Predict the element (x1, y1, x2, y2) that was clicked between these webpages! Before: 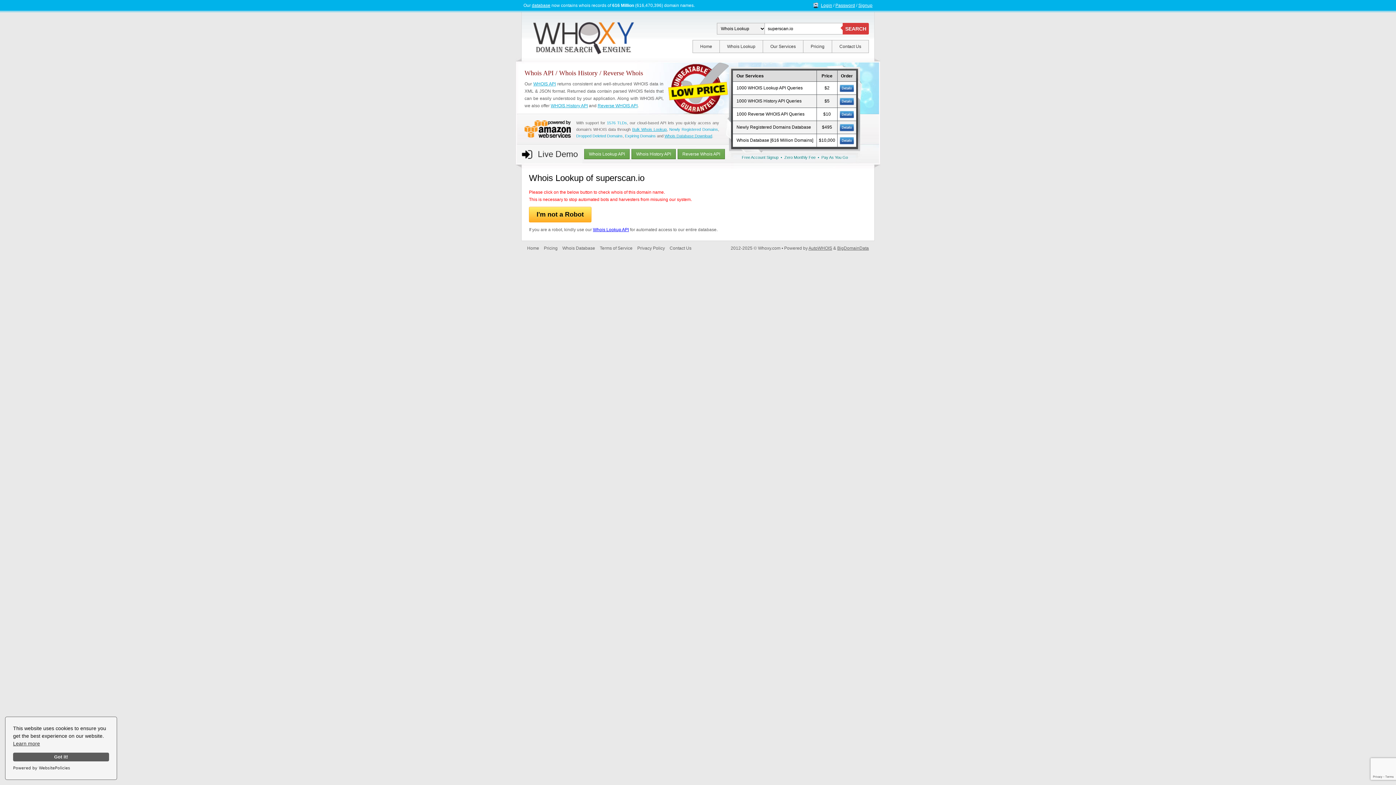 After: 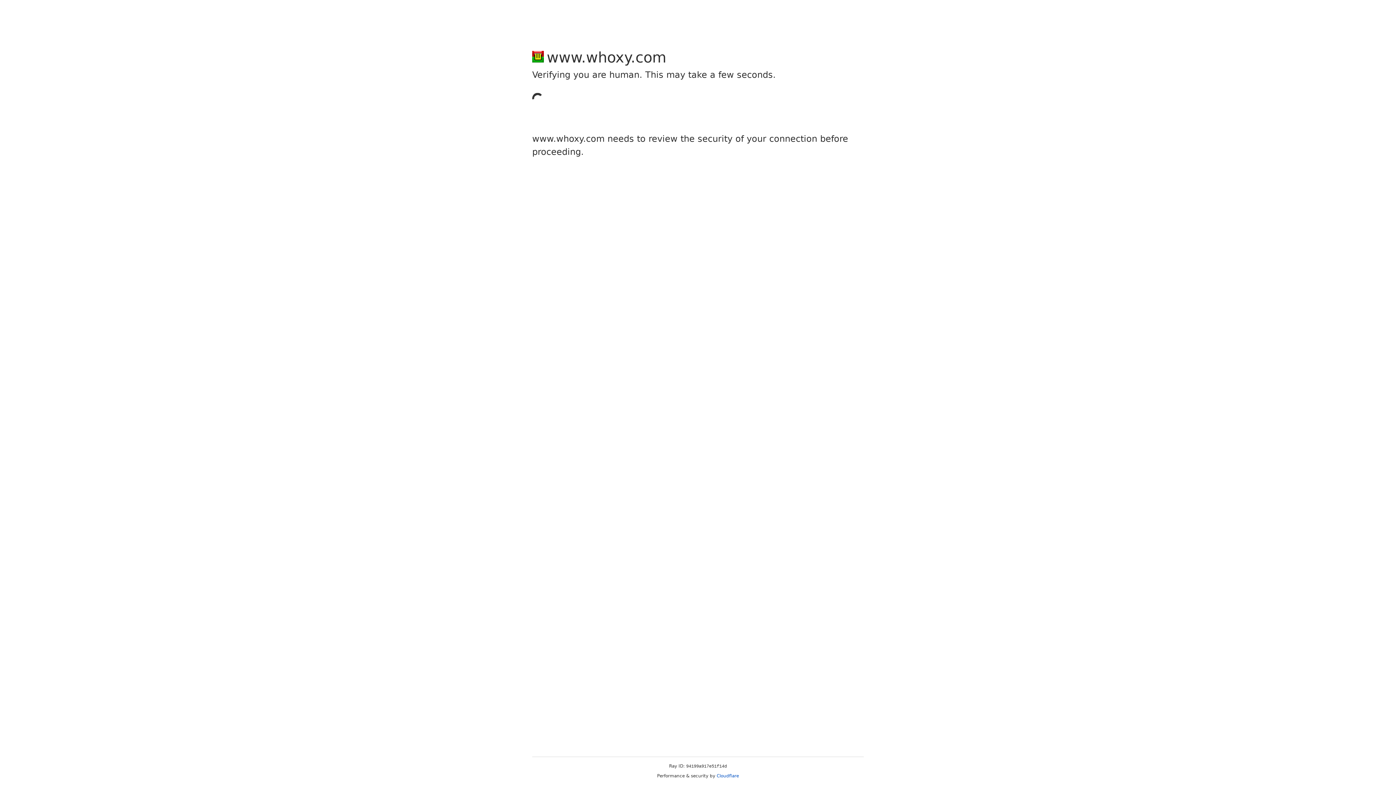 Action: bbox: (858, 2, 872, 8) label: Signup